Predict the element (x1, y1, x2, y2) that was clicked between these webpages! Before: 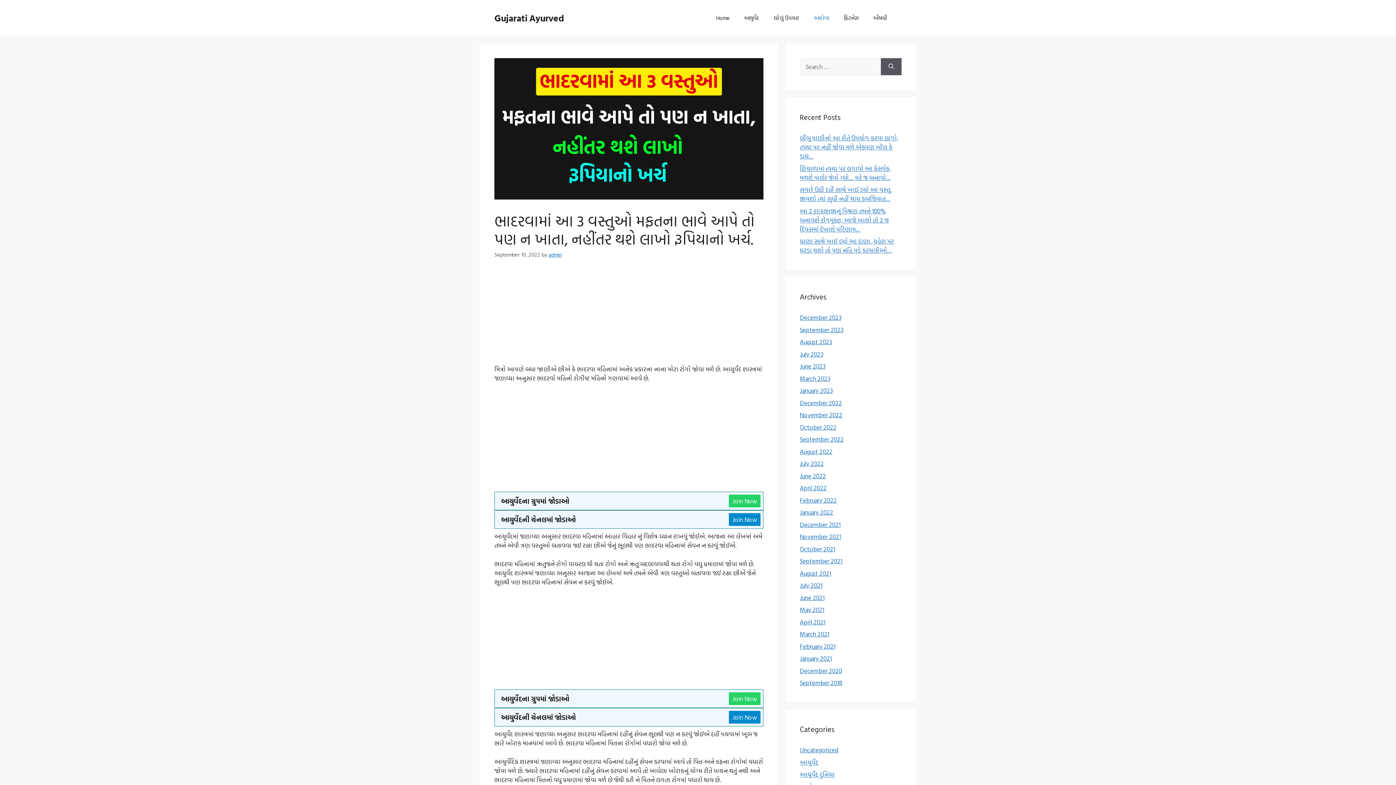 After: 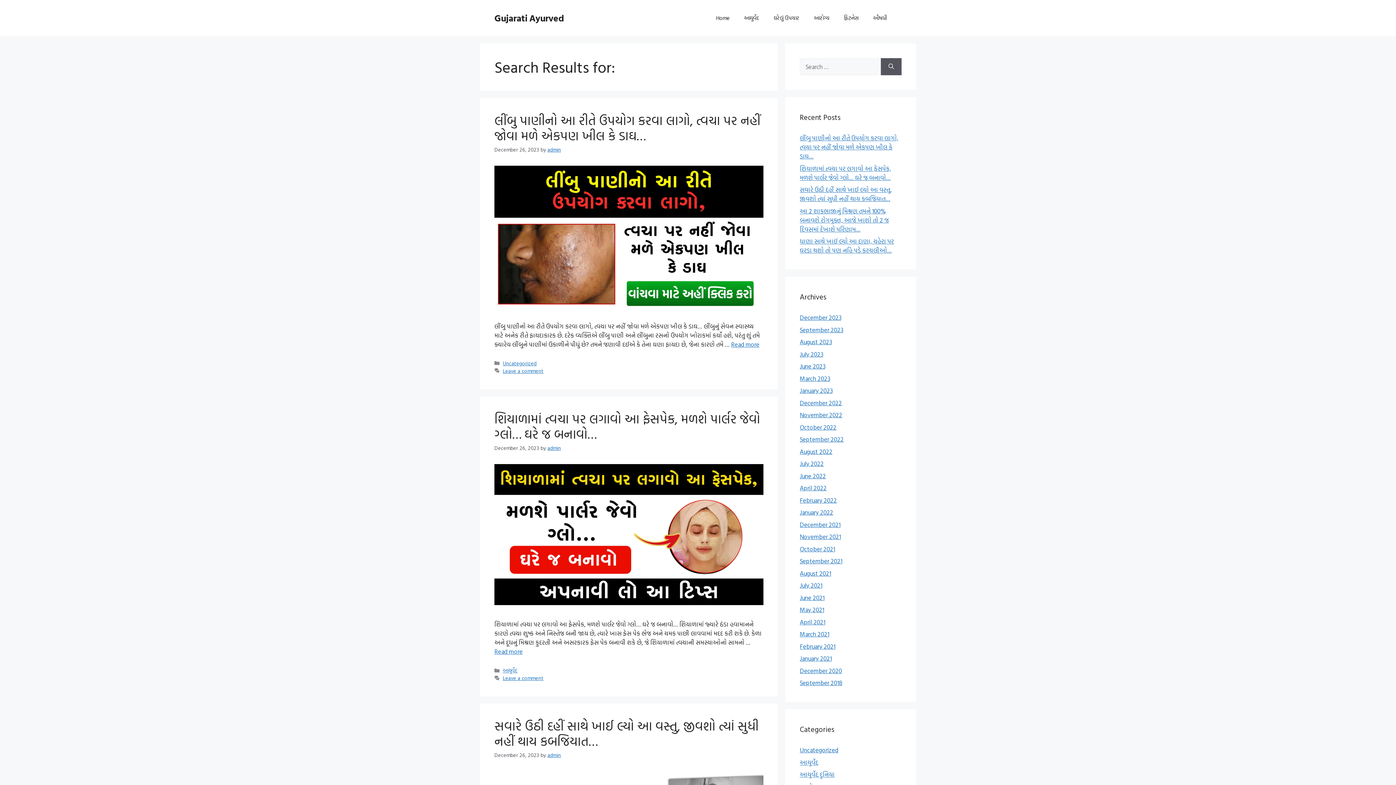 Action: bbox: (881, 58, 901, 75) label: Search